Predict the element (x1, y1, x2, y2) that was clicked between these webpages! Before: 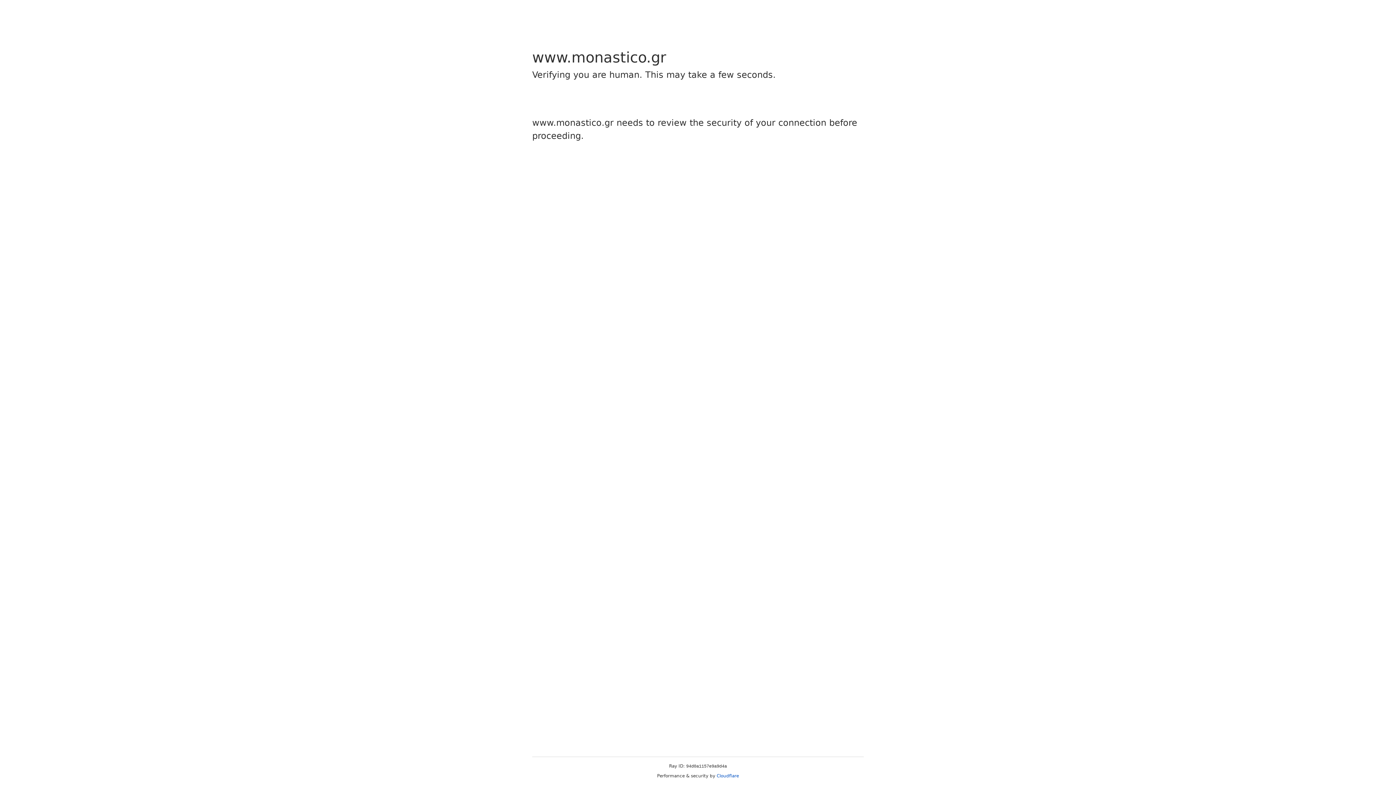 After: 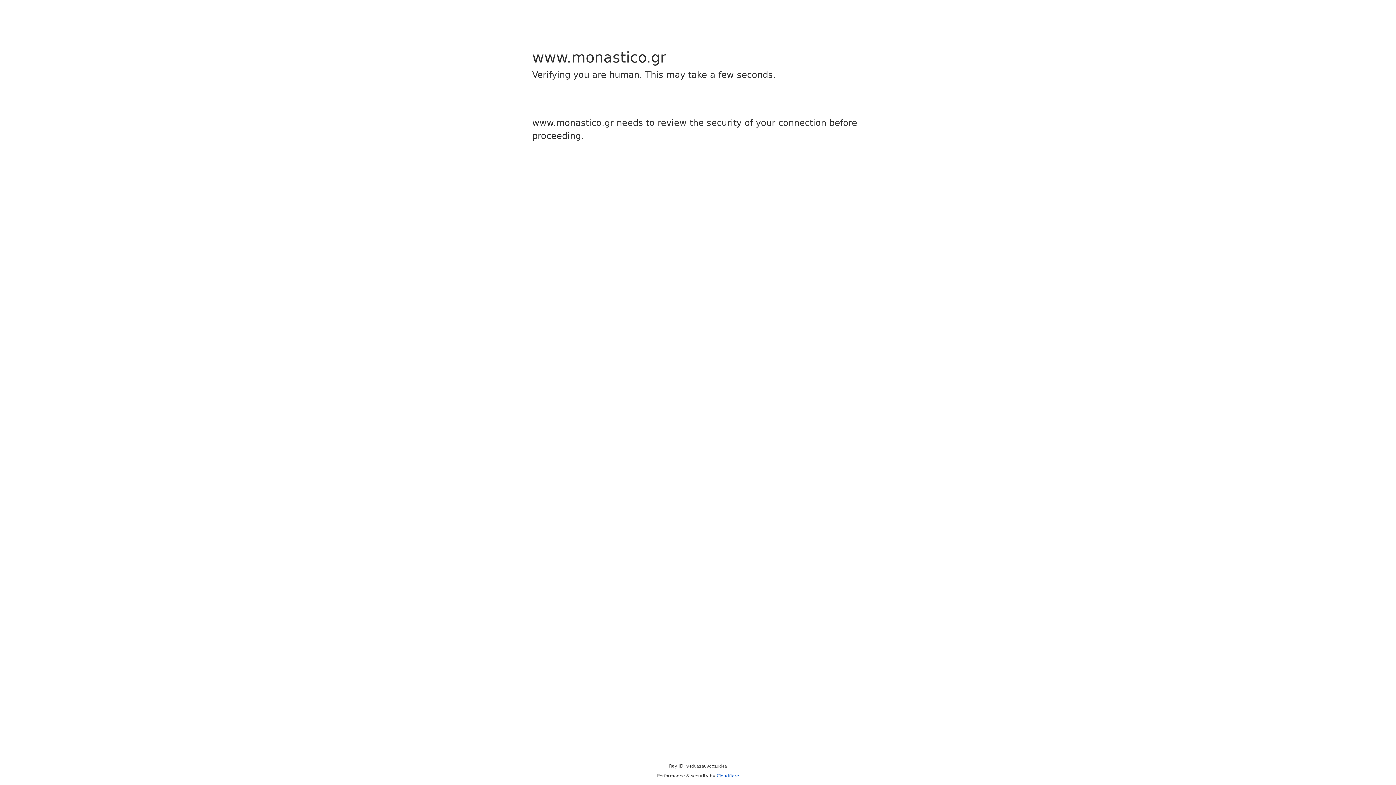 Action: label: Cloudflare bbox: (716, 773, 739, 778)